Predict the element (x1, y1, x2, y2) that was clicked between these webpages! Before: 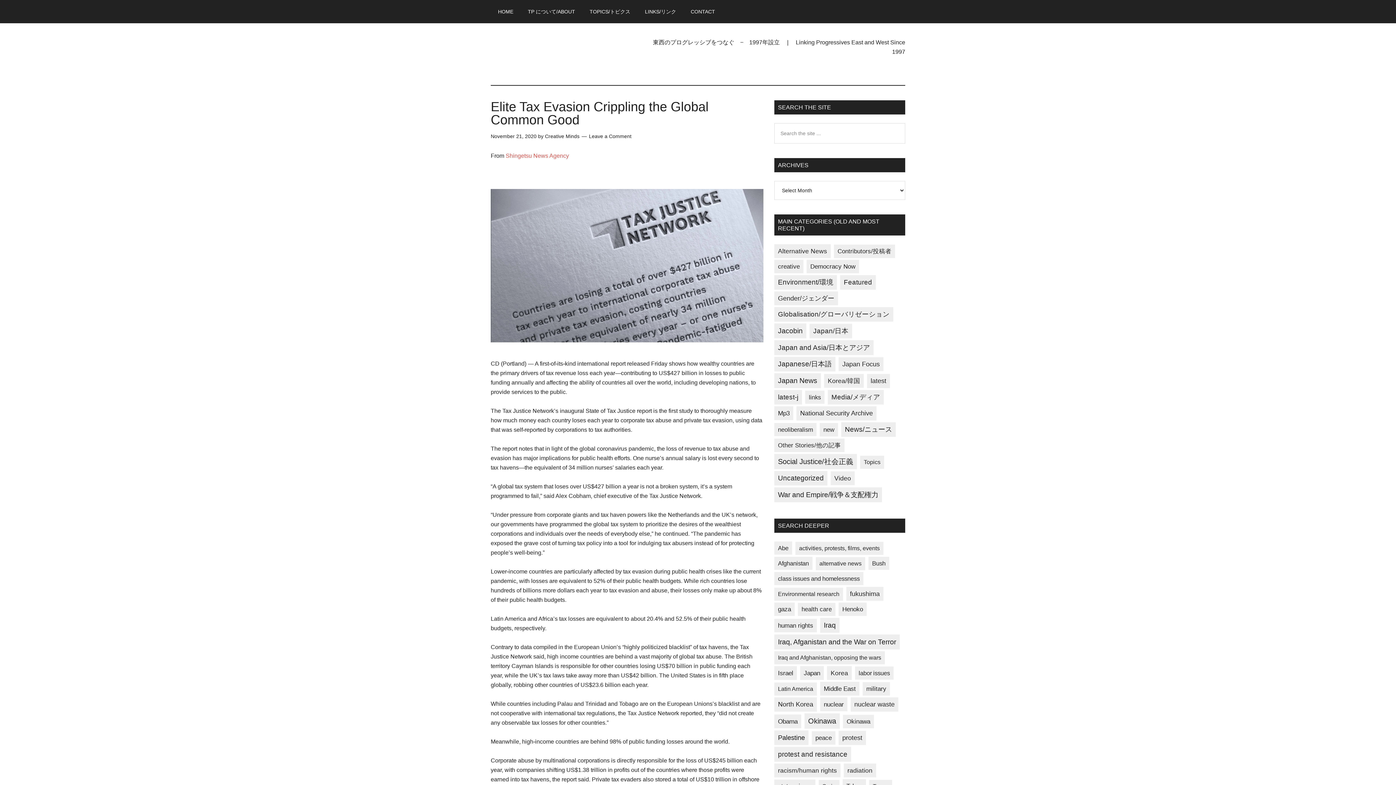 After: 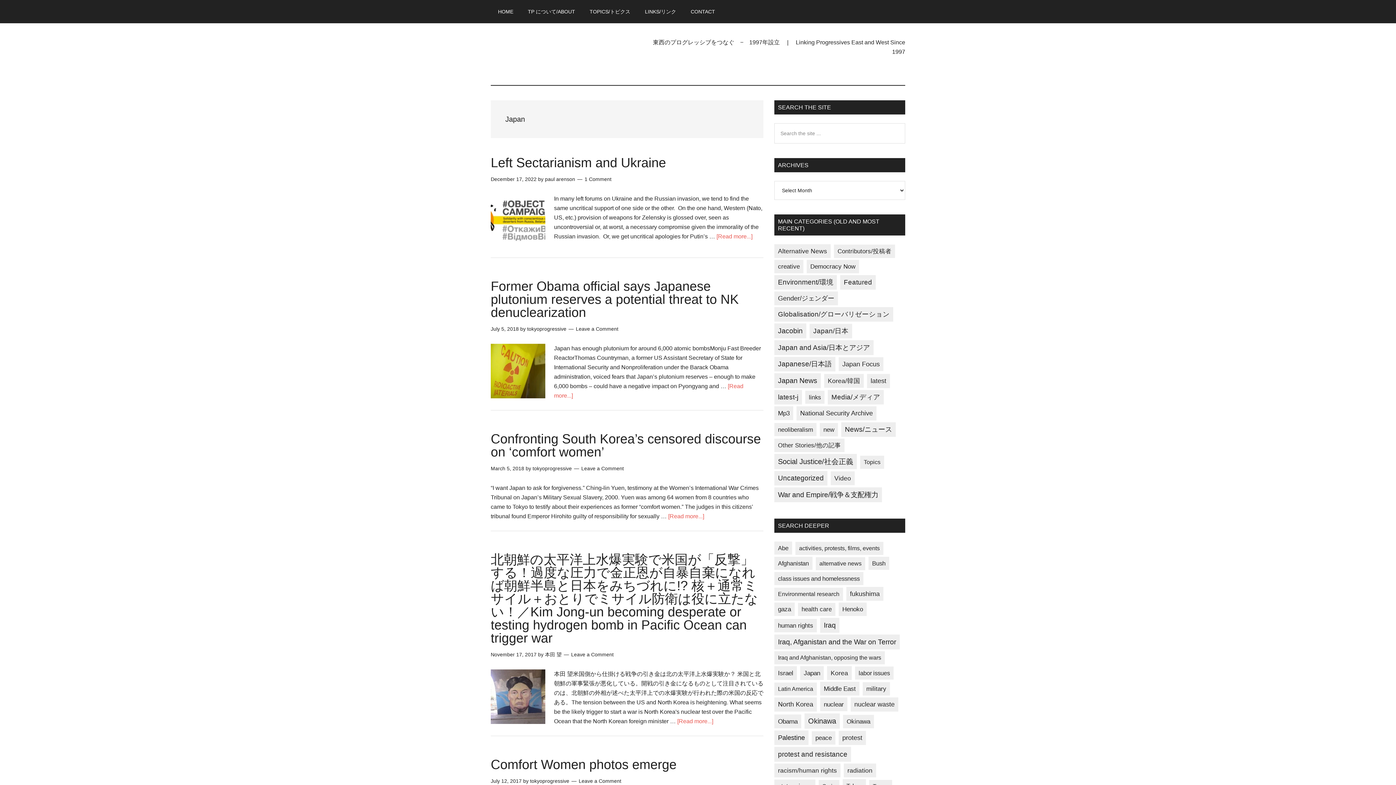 Action: bbox: (800, 666, 824, 680) label: Japan (11 items)